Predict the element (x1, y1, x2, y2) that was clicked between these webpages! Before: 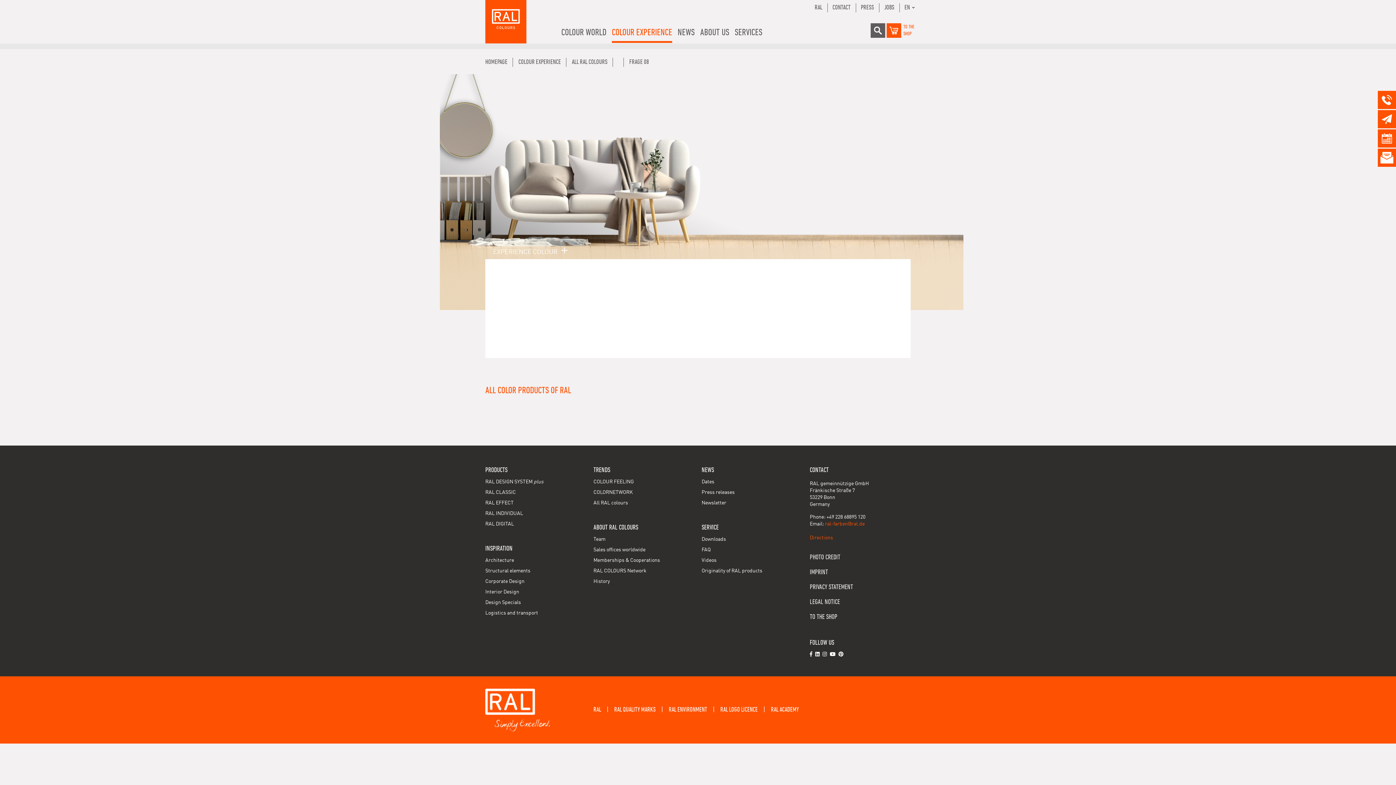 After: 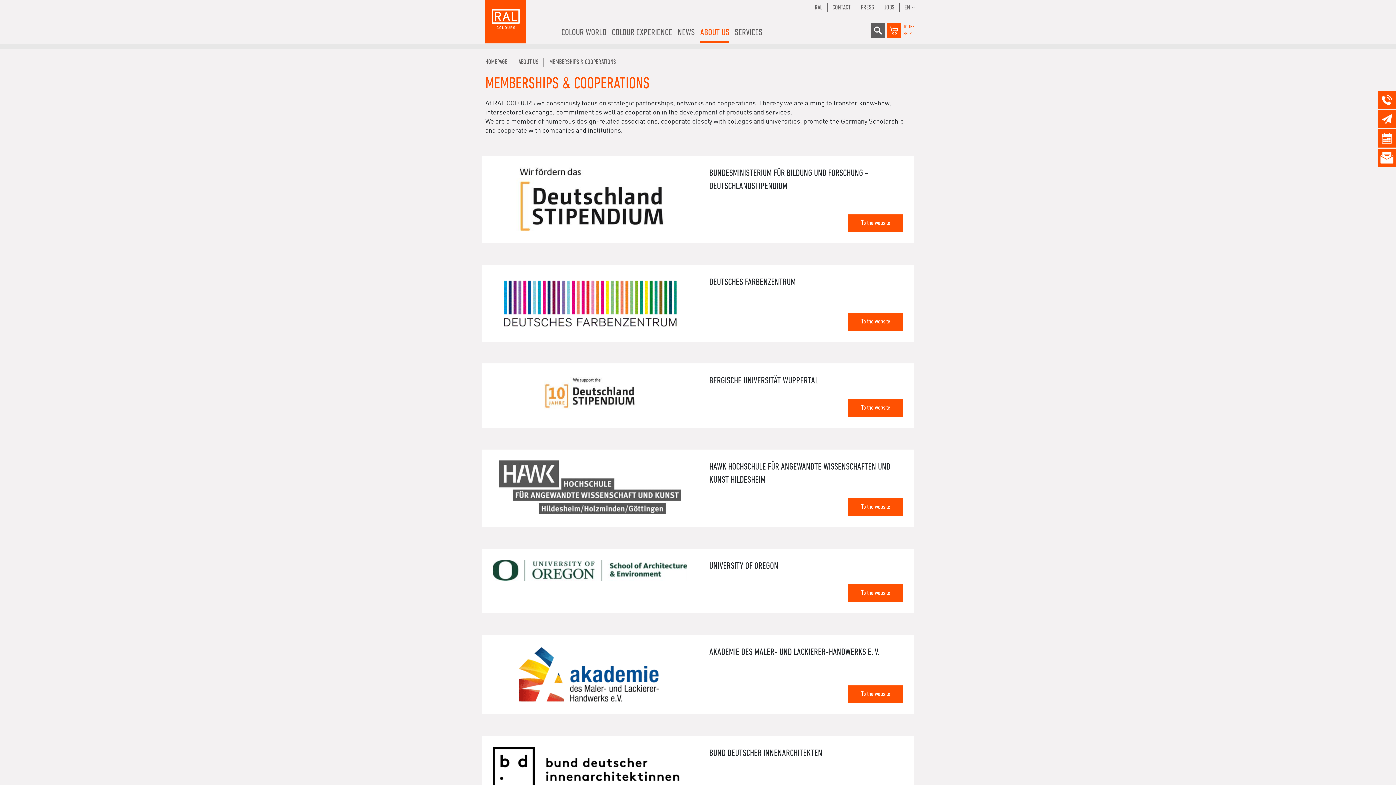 Action: bbox: (593, 558, 660, 563) label: Memberships & Cooperations